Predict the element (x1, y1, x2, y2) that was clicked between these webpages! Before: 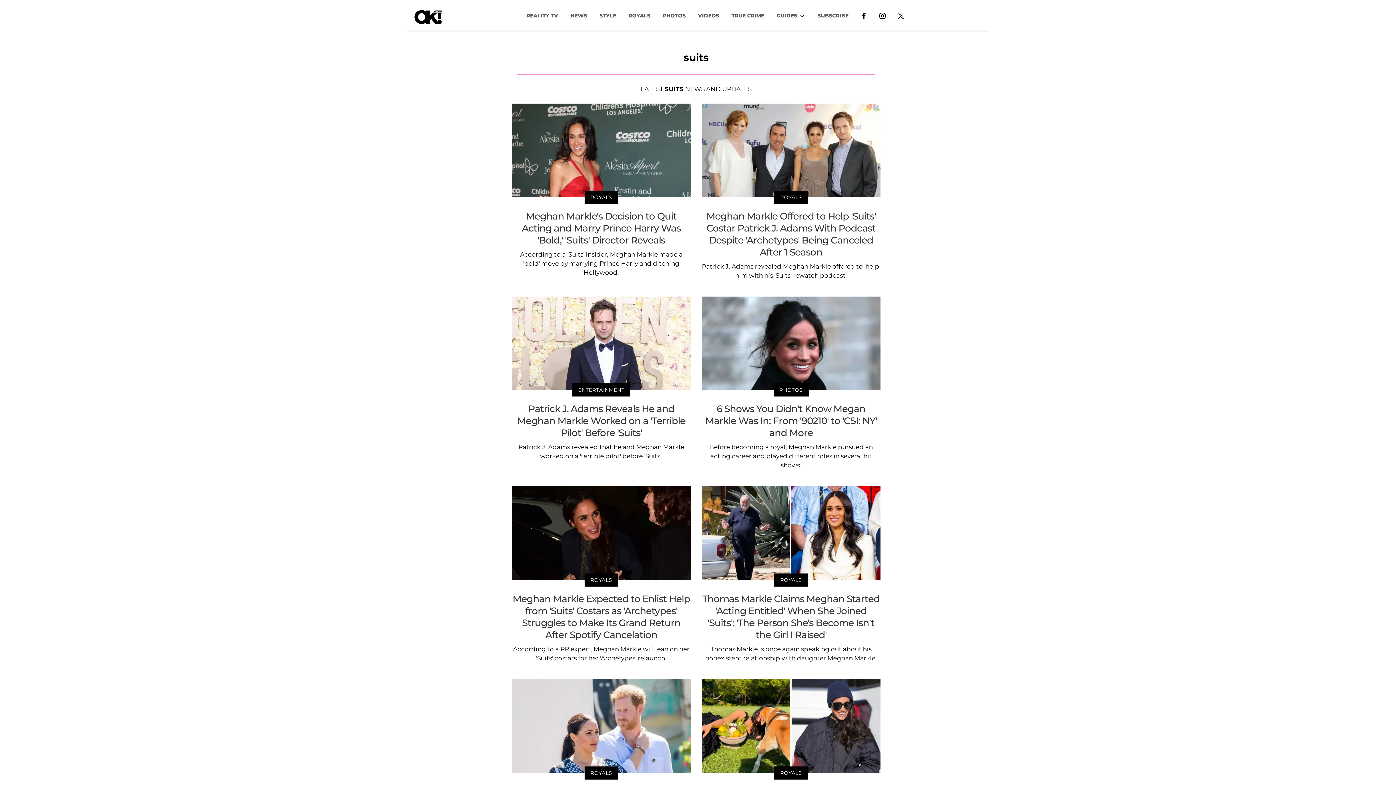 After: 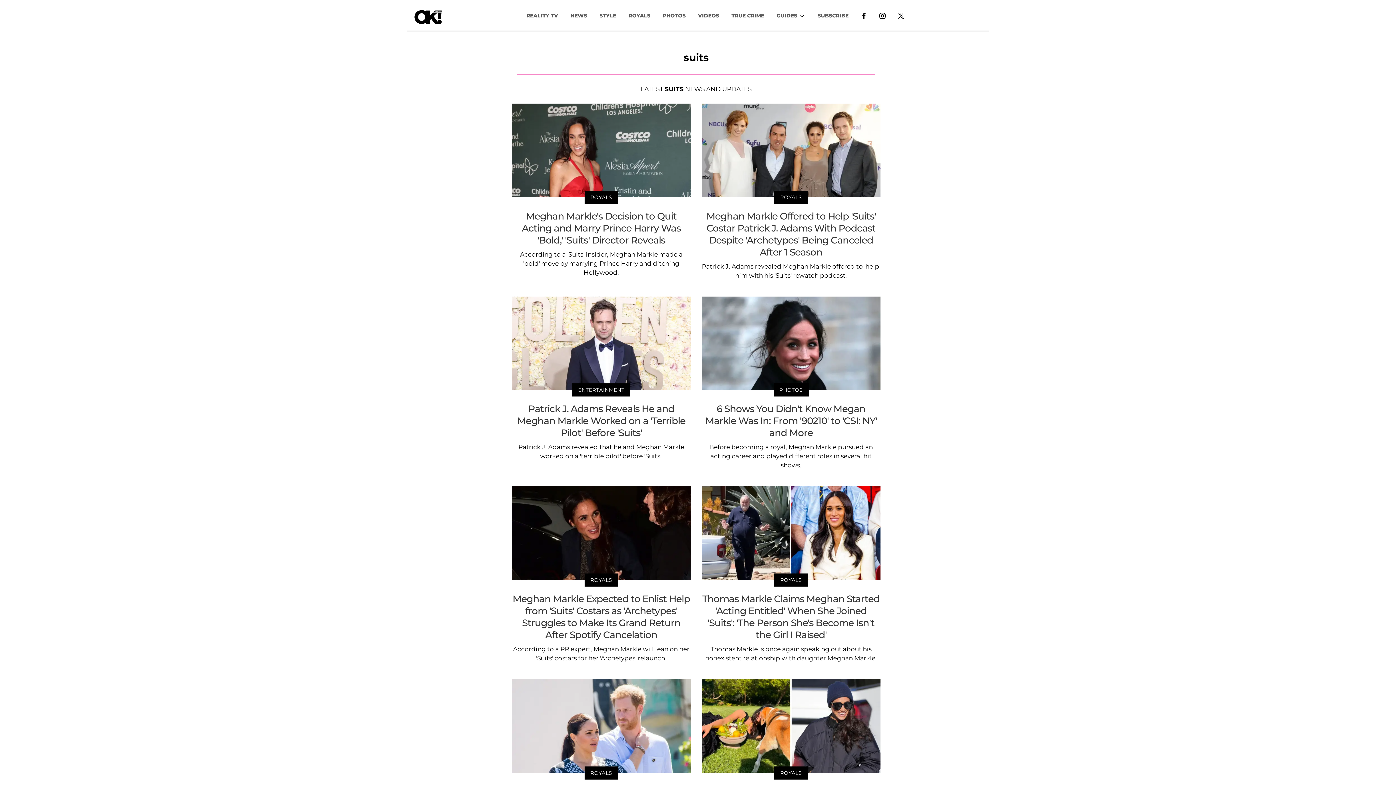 Action: bbox: (854, 8, 873, 22)